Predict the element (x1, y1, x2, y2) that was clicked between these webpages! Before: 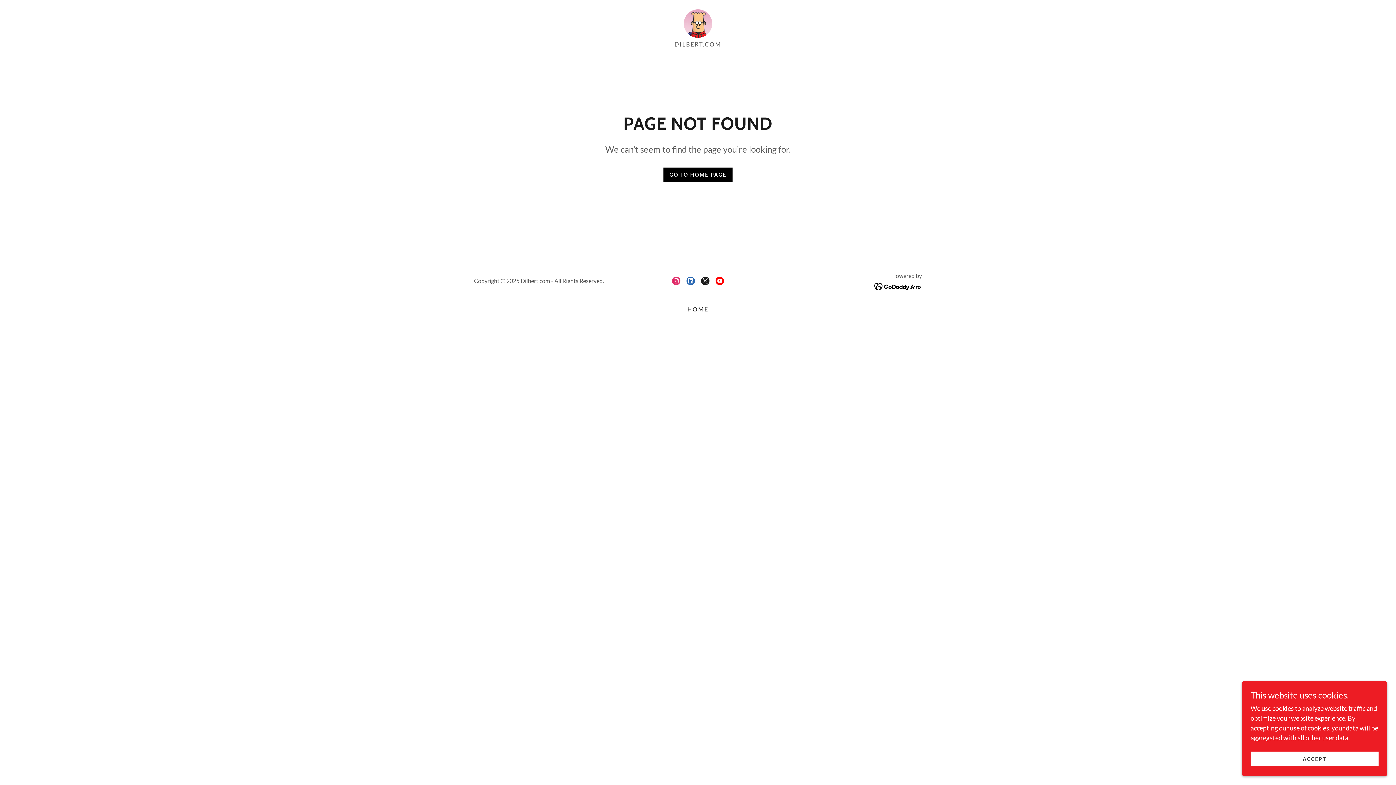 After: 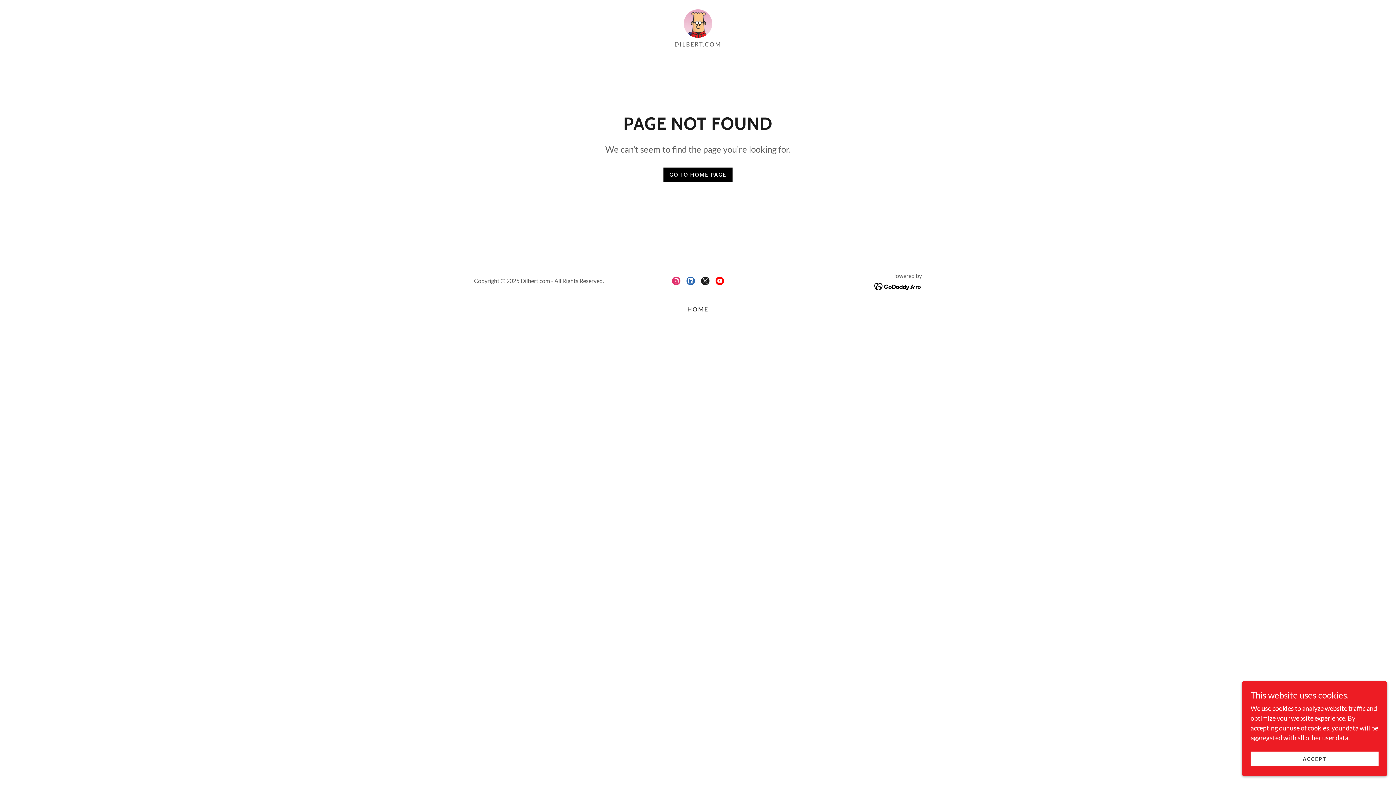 Action: label: YouTube Social Link bbox: (712, 273, 727, 288)